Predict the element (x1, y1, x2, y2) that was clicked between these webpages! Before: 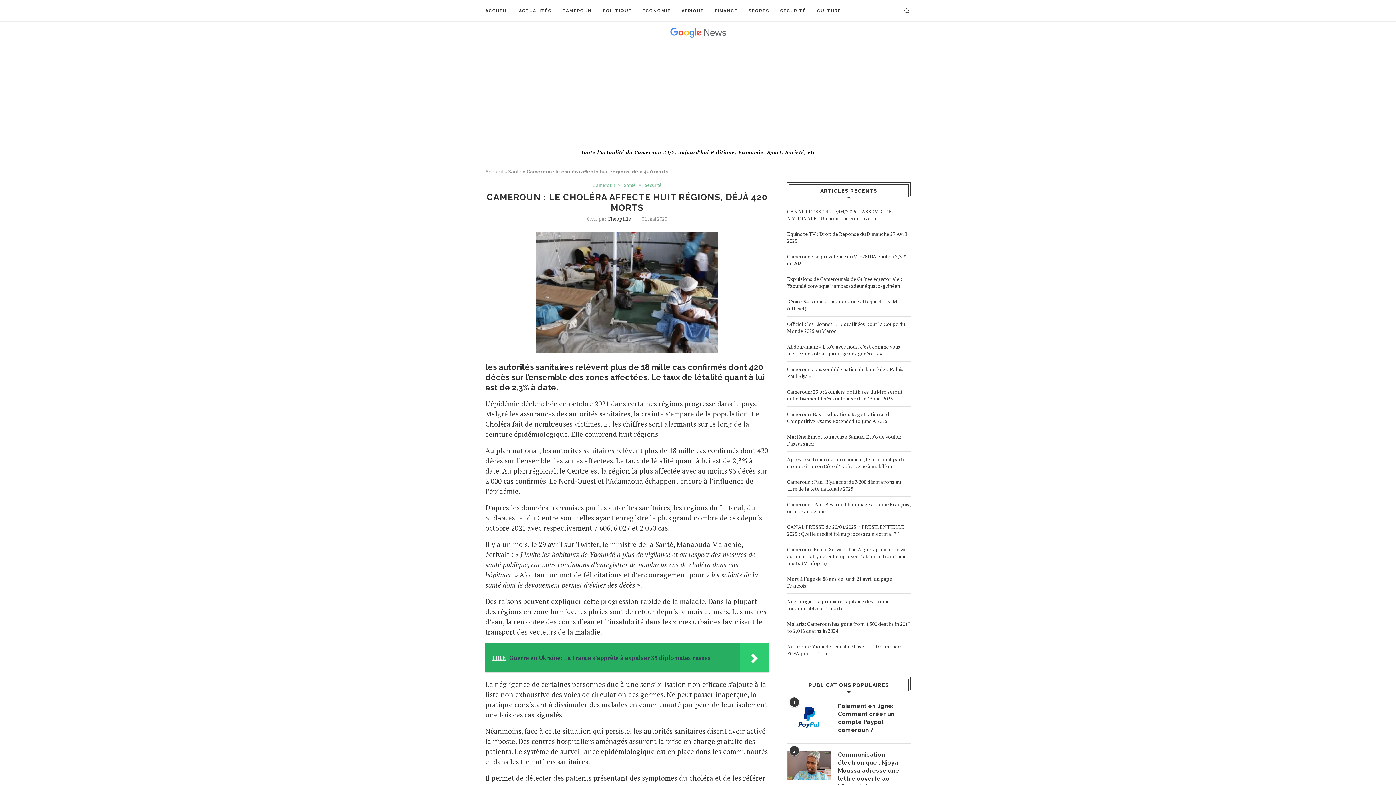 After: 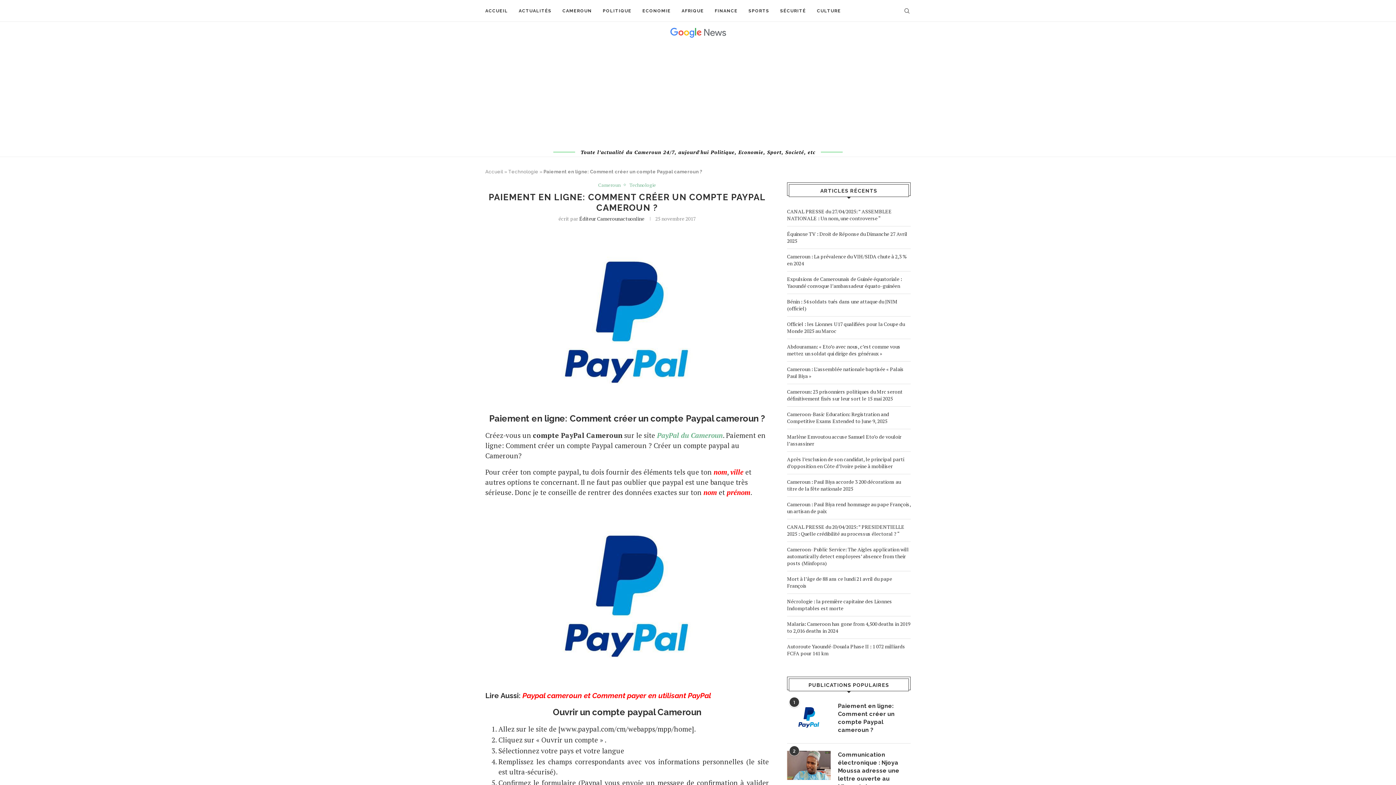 Action: bbox: (787, 702, 830, 731)